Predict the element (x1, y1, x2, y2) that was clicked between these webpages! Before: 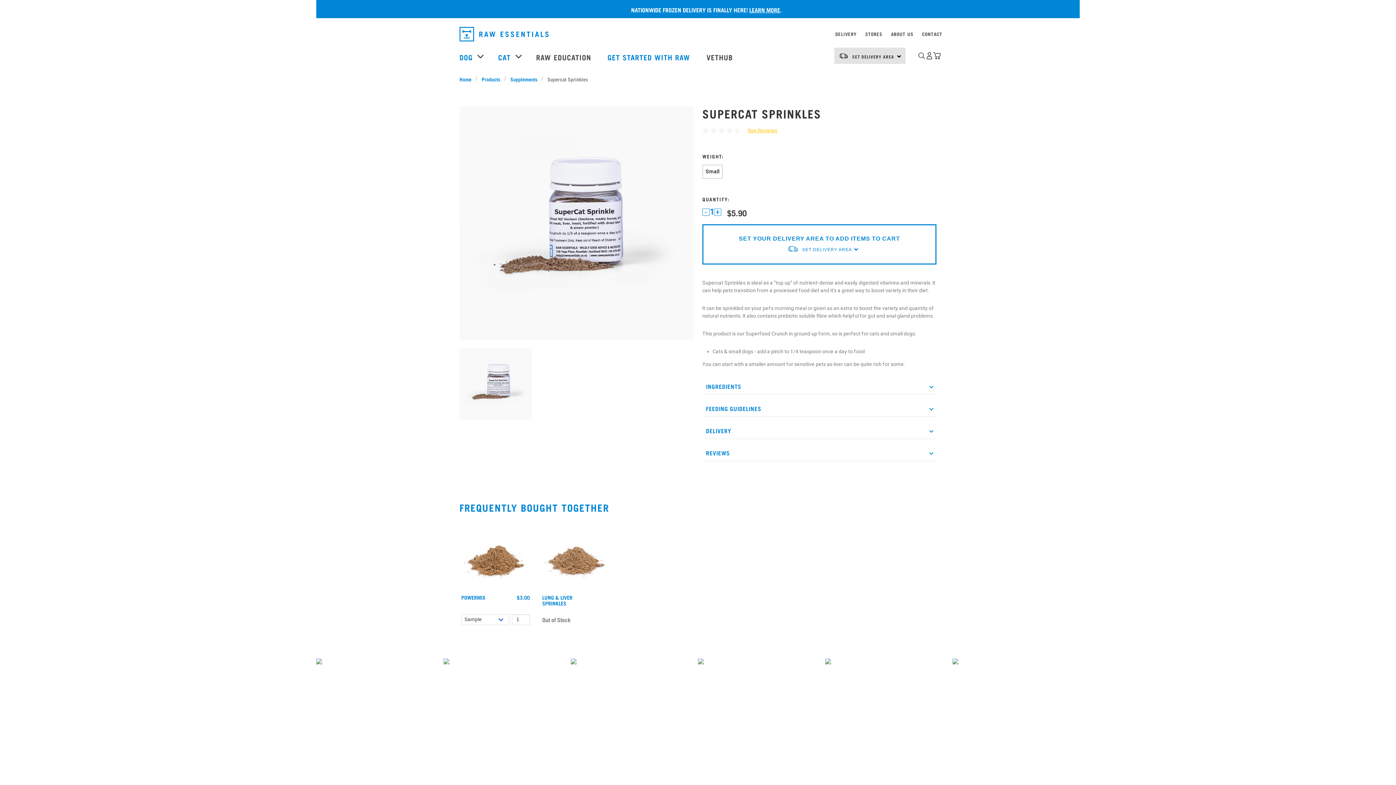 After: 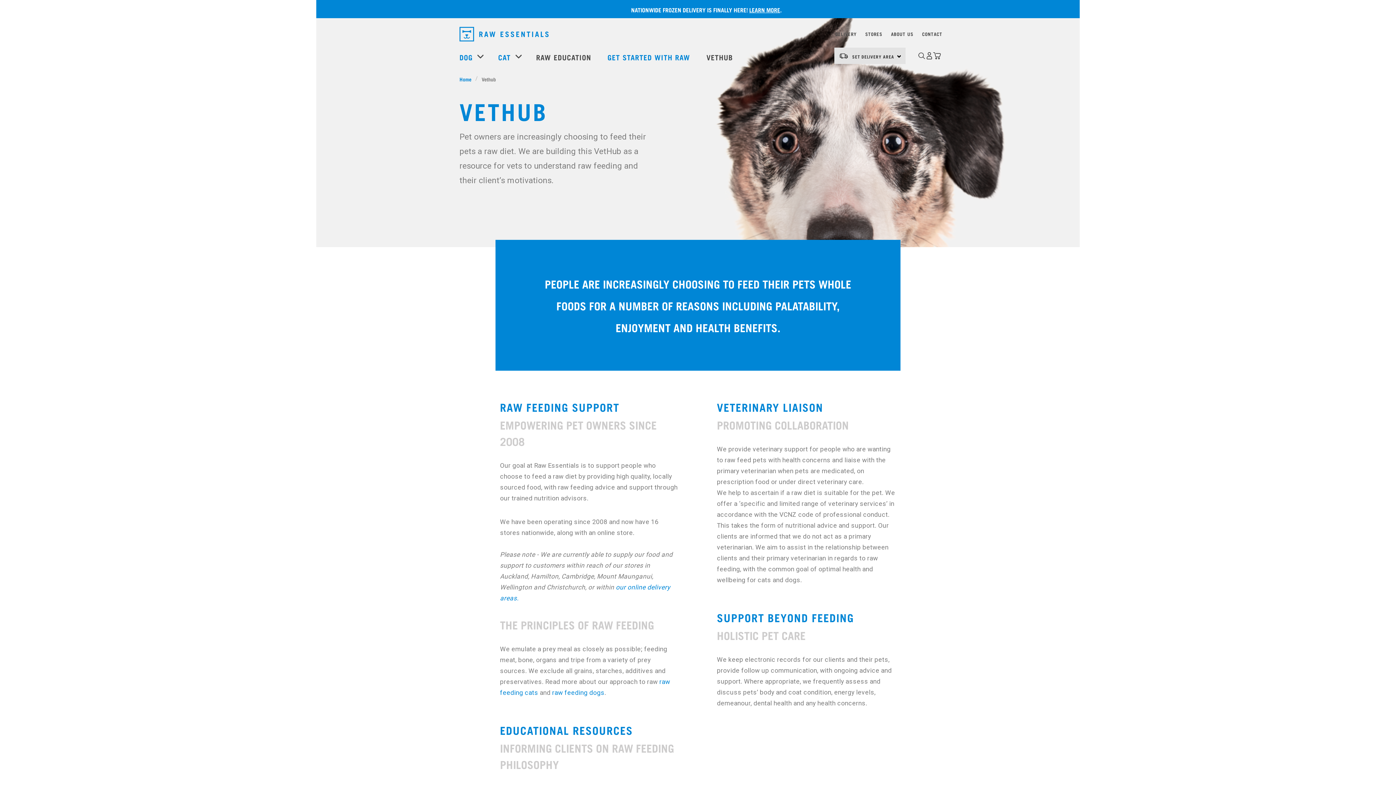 Action: label: VETHUB bbox: (699, 42, 742, 71)